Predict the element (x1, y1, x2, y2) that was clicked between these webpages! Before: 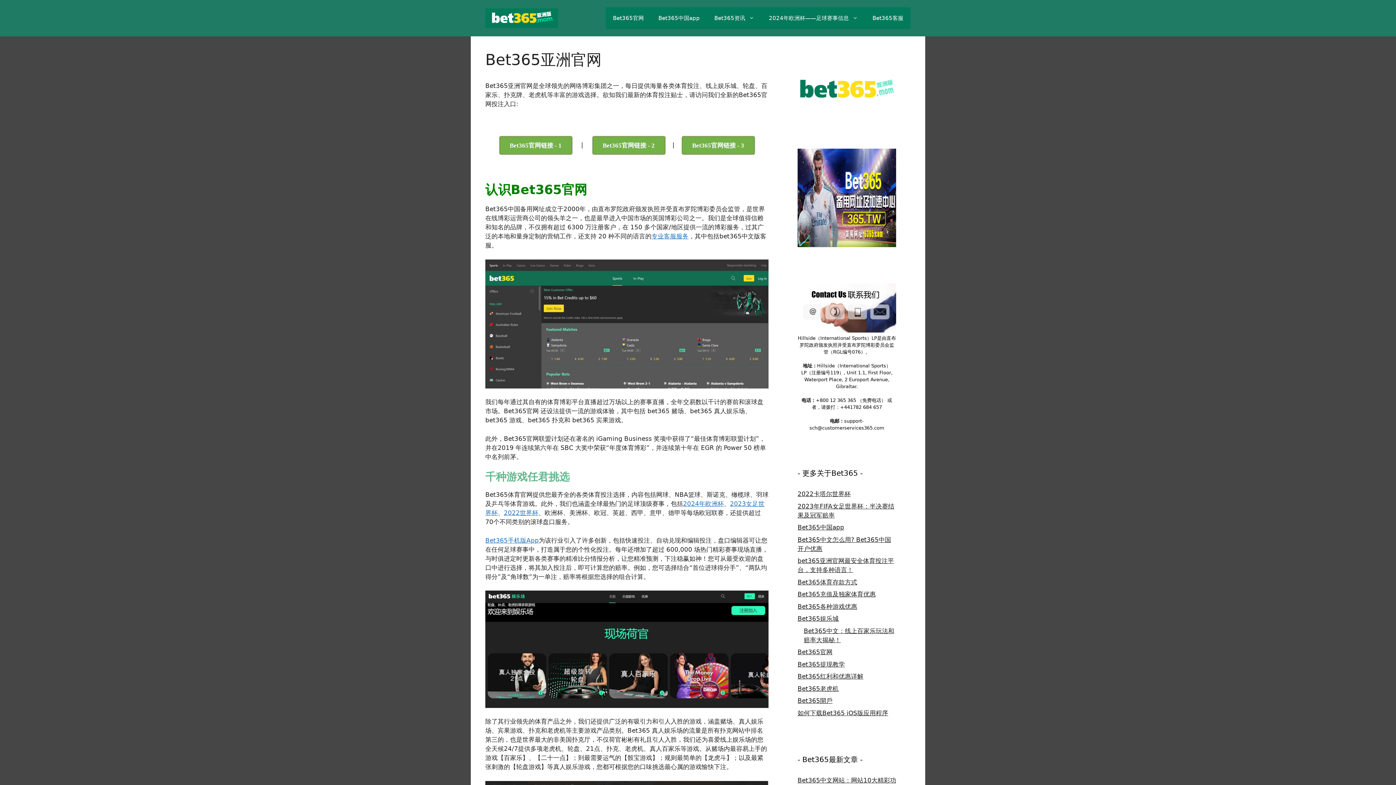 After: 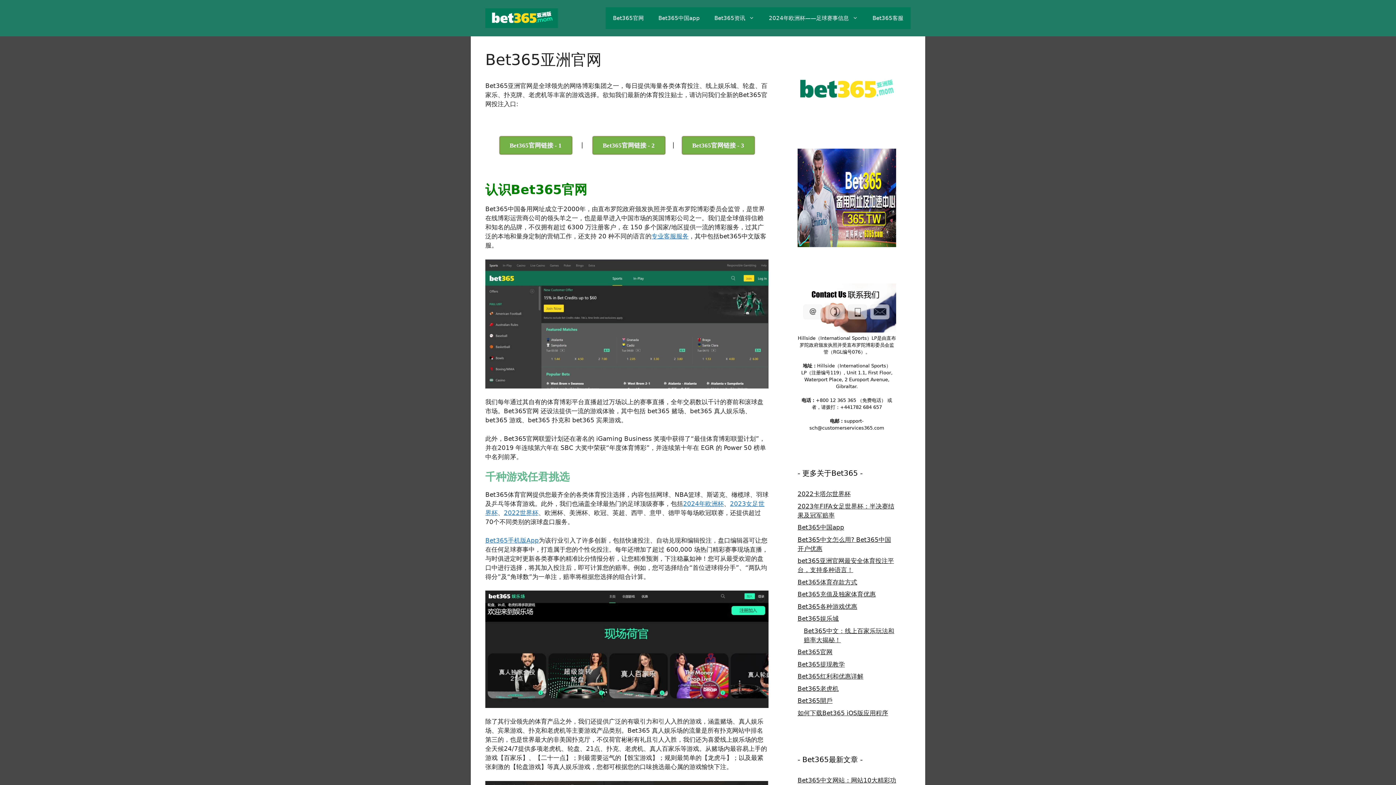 Action: bbox: (707, 7, 761, 29) label: Bet365资讯